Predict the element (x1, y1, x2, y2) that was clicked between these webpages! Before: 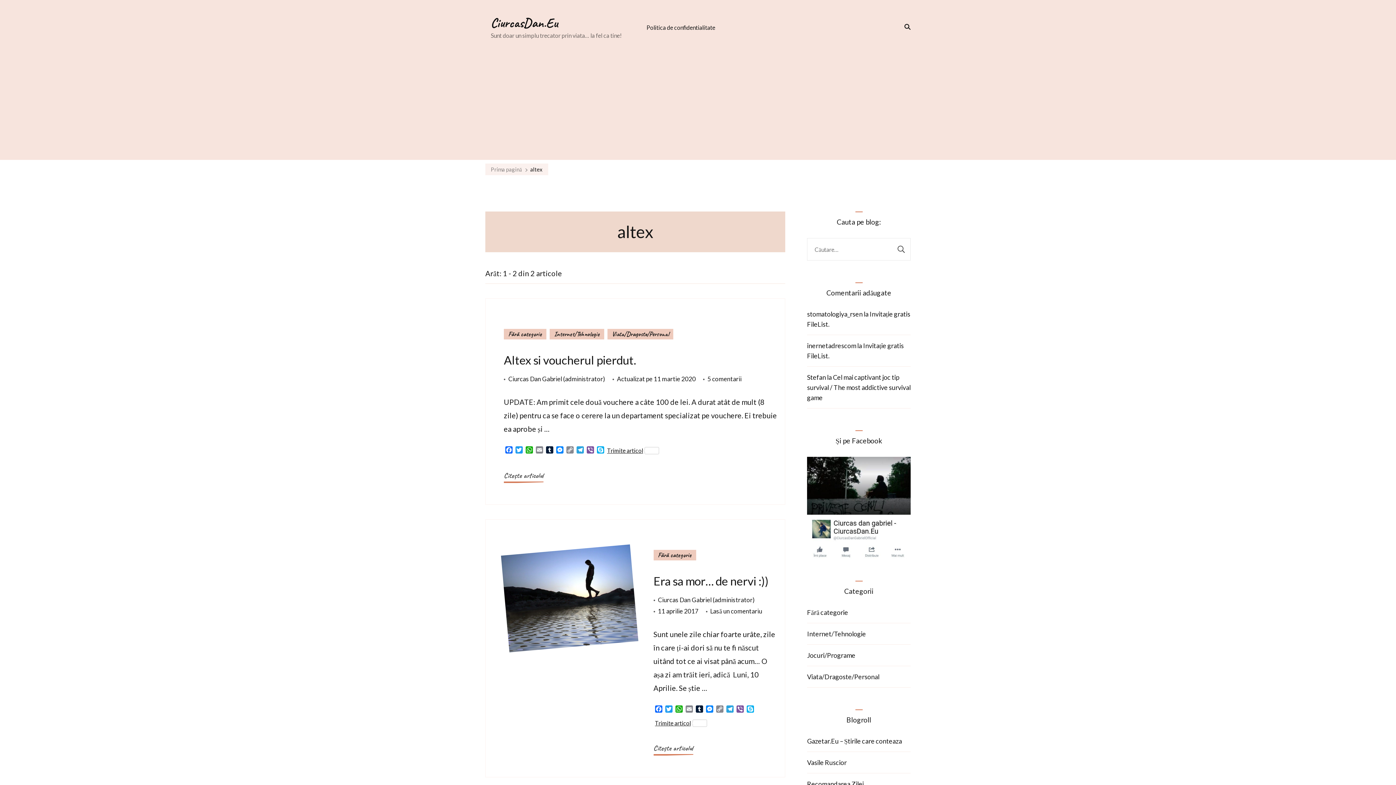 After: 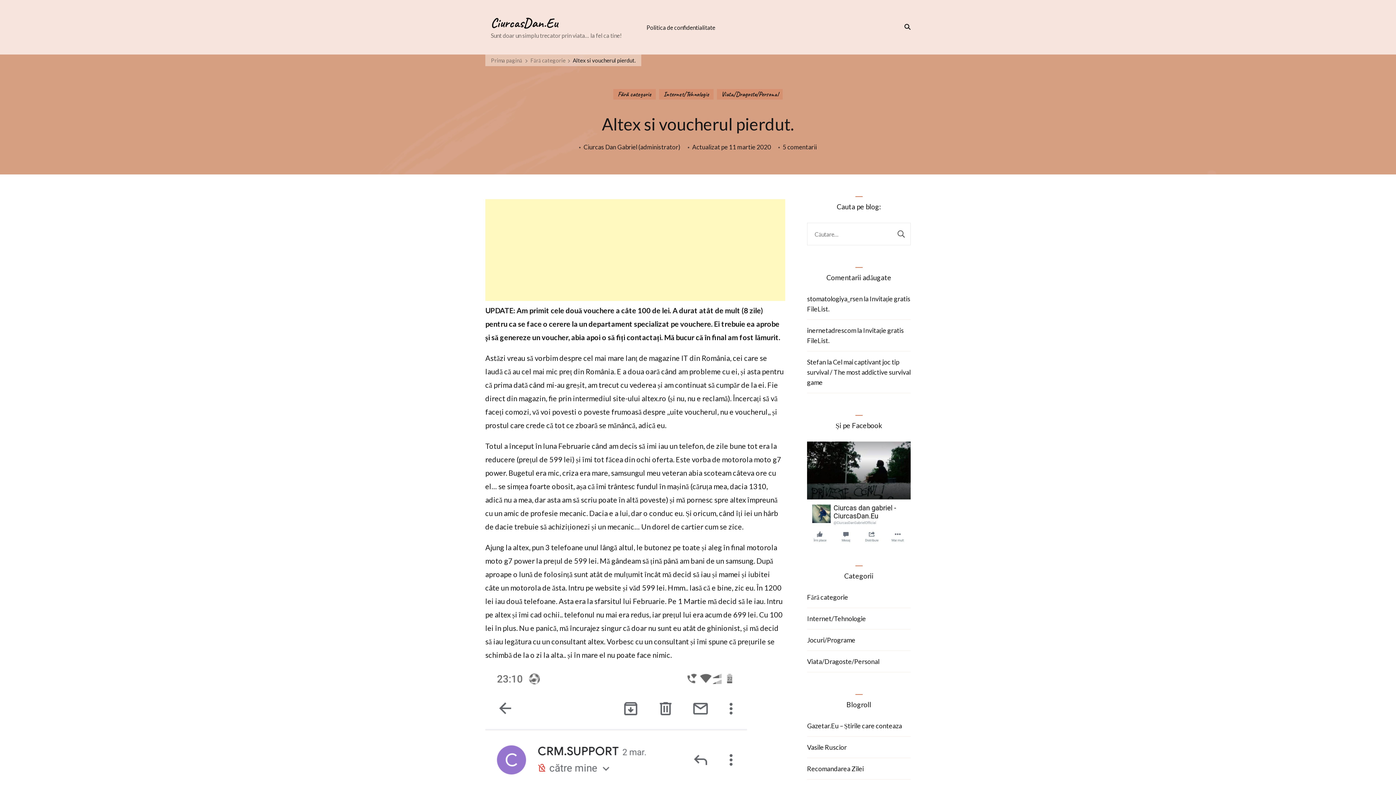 Action: bbox: (504, 470, 543, 481) label: Citește articolul